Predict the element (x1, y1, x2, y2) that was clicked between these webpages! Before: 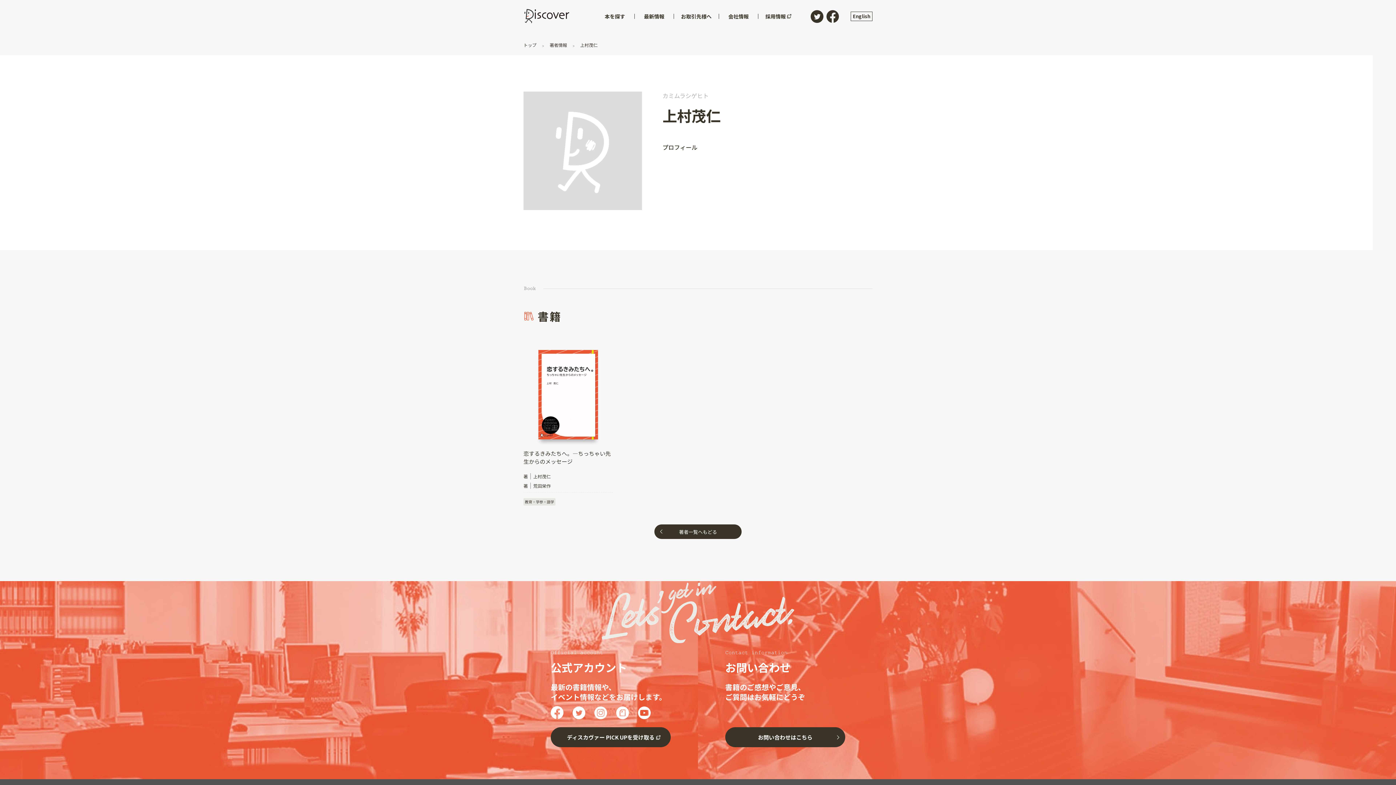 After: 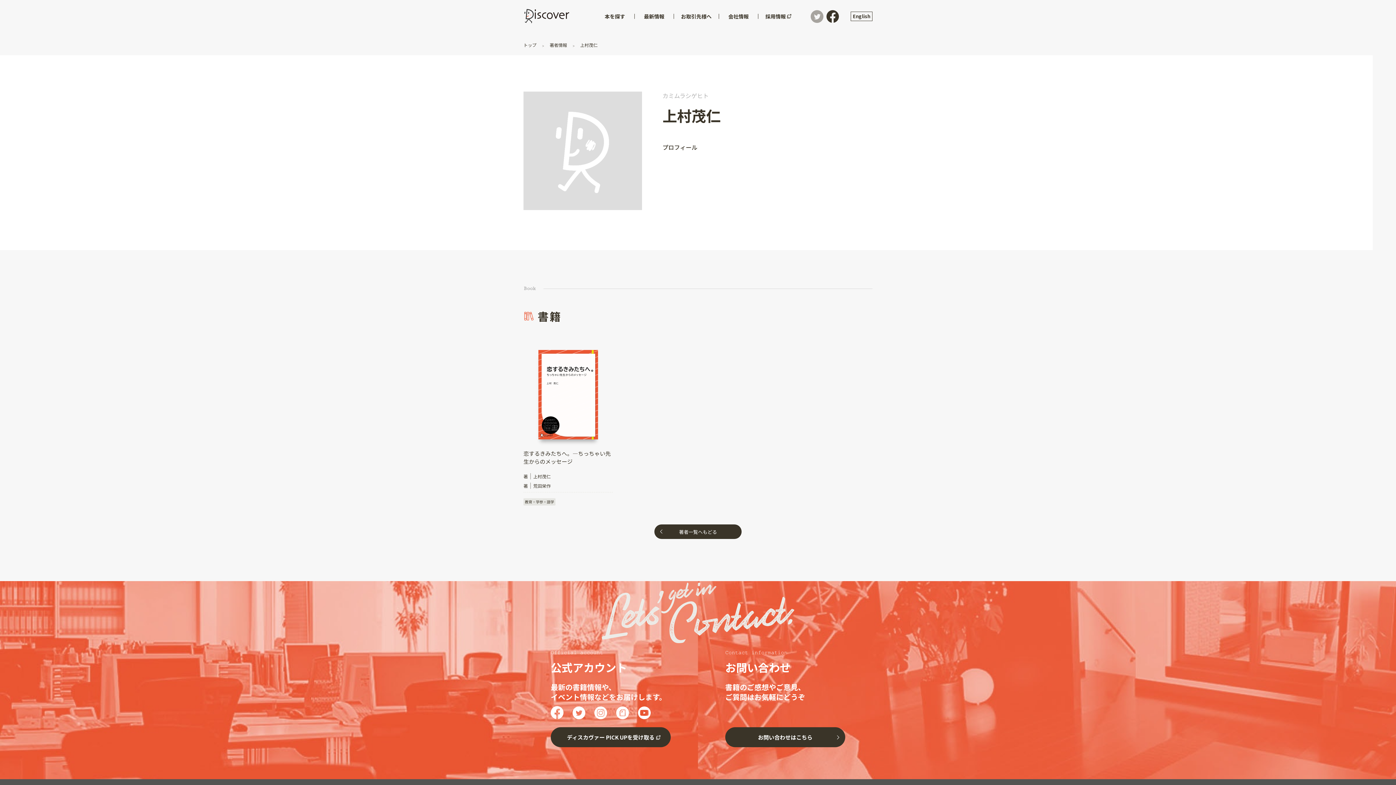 Action: bbox: (810, 10, 823, 22)